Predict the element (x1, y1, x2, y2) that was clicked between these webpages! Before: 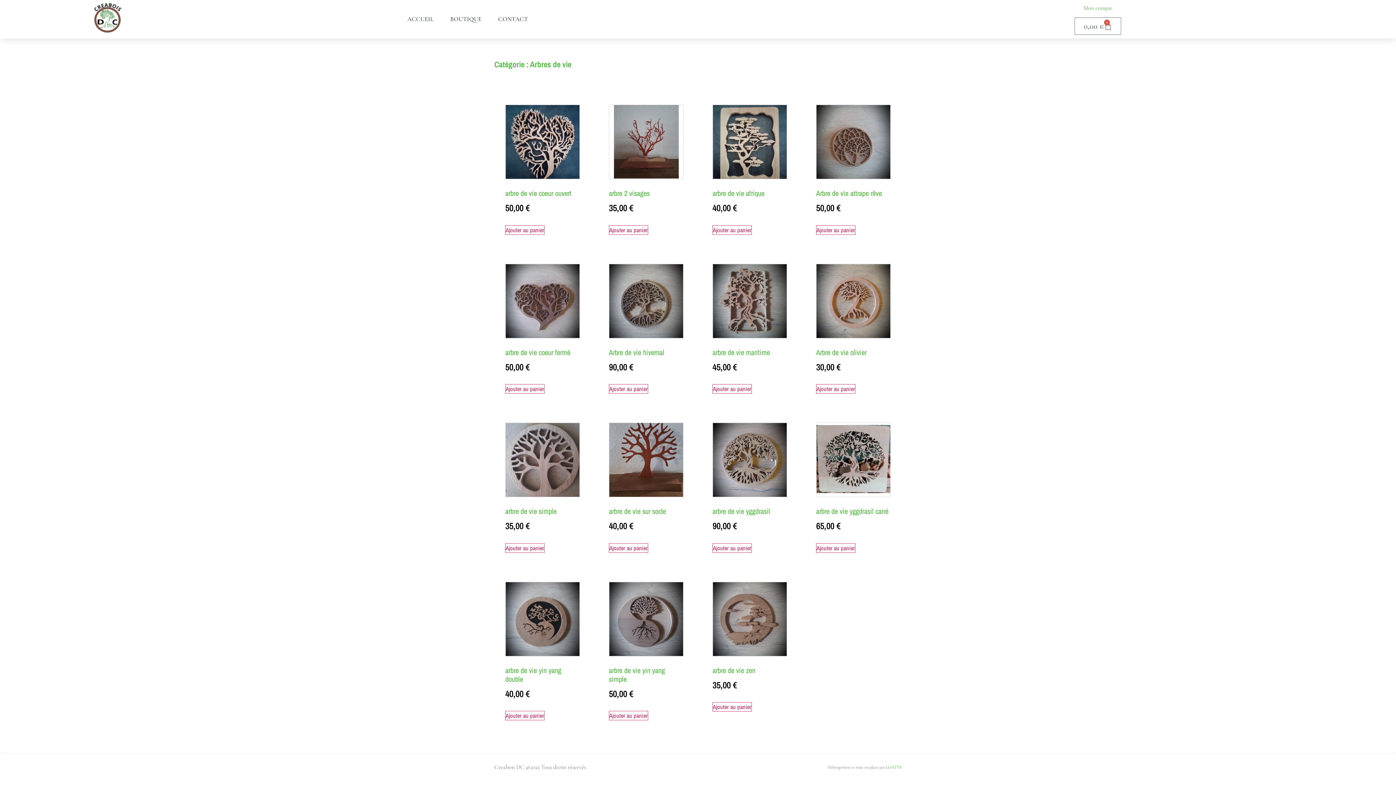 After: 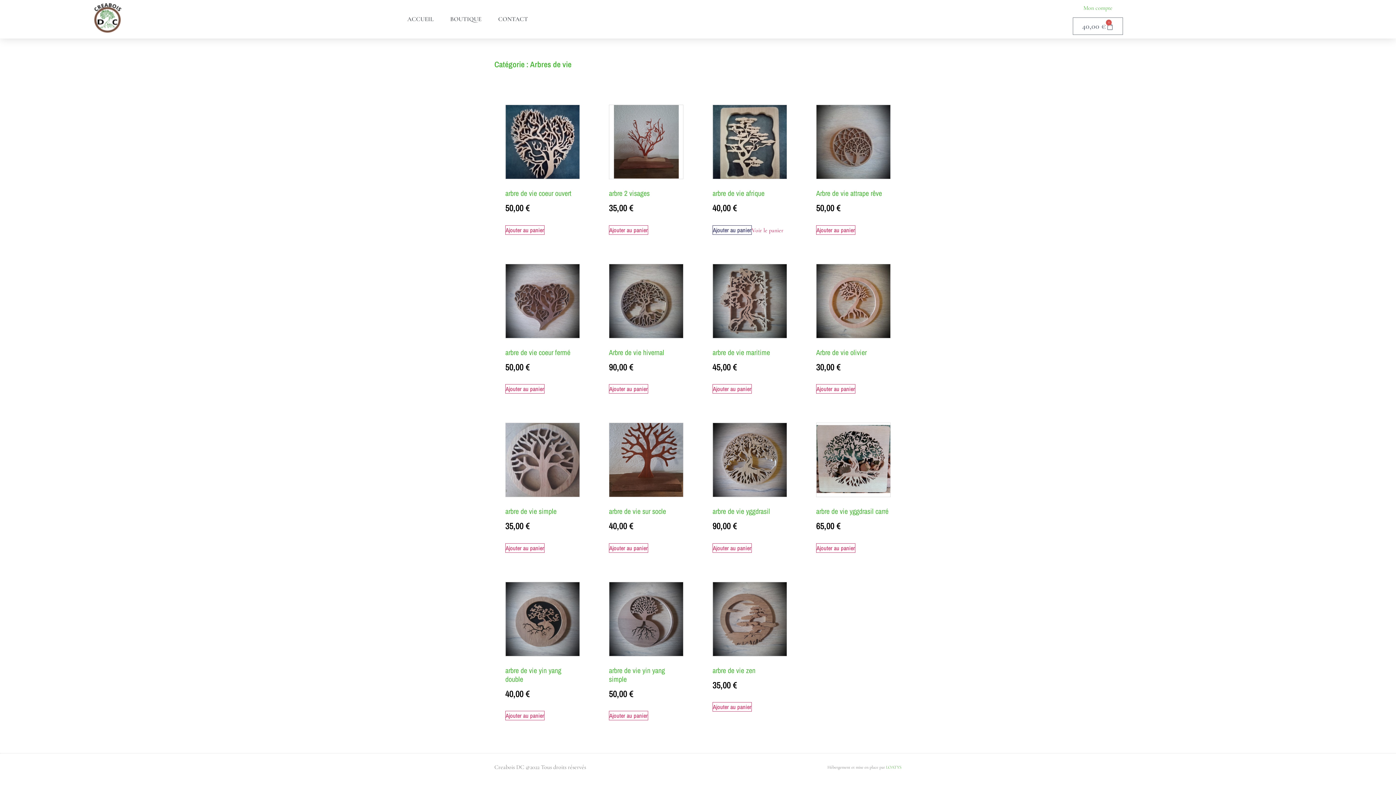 Action: bbox: (712, 225, 752, 234) label: Ajouter au panier : “arbre de vie afrique”